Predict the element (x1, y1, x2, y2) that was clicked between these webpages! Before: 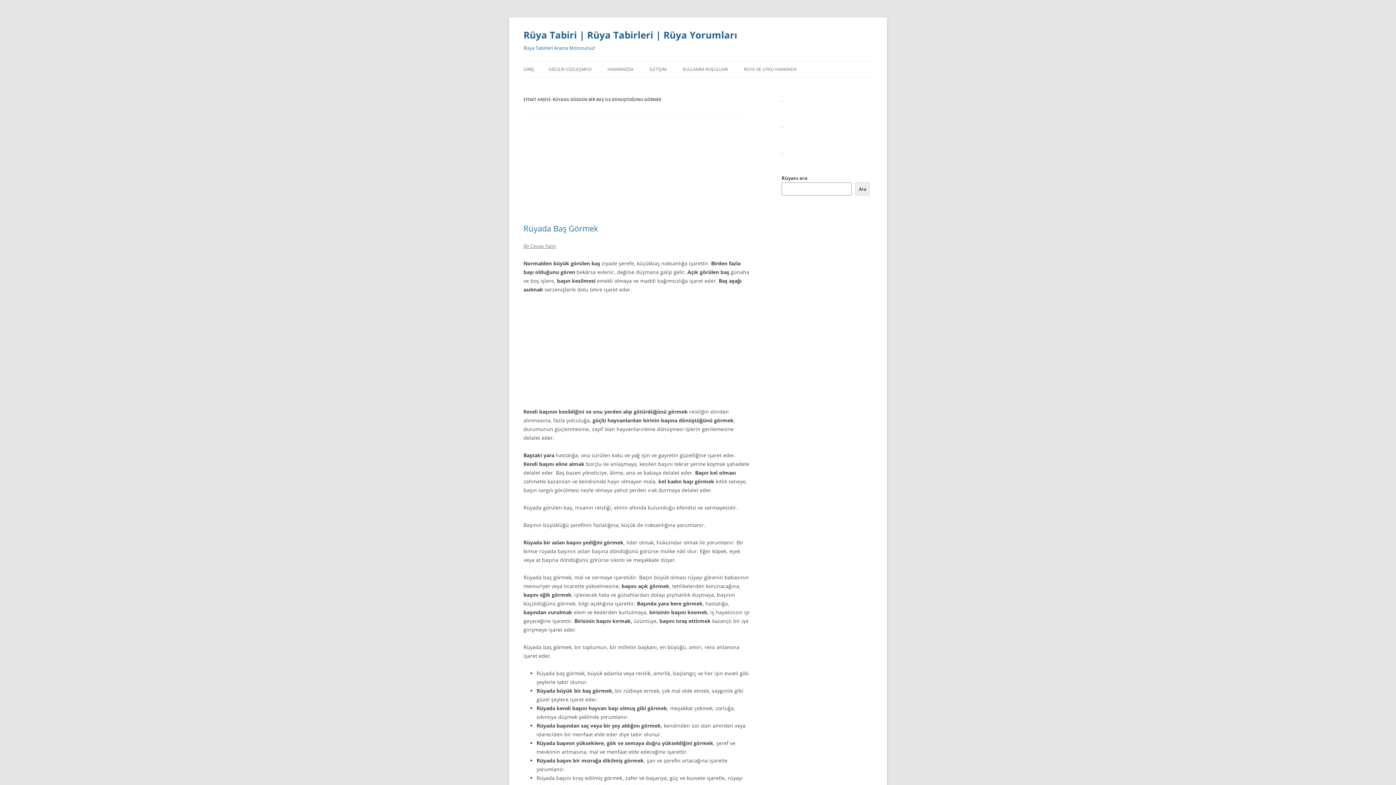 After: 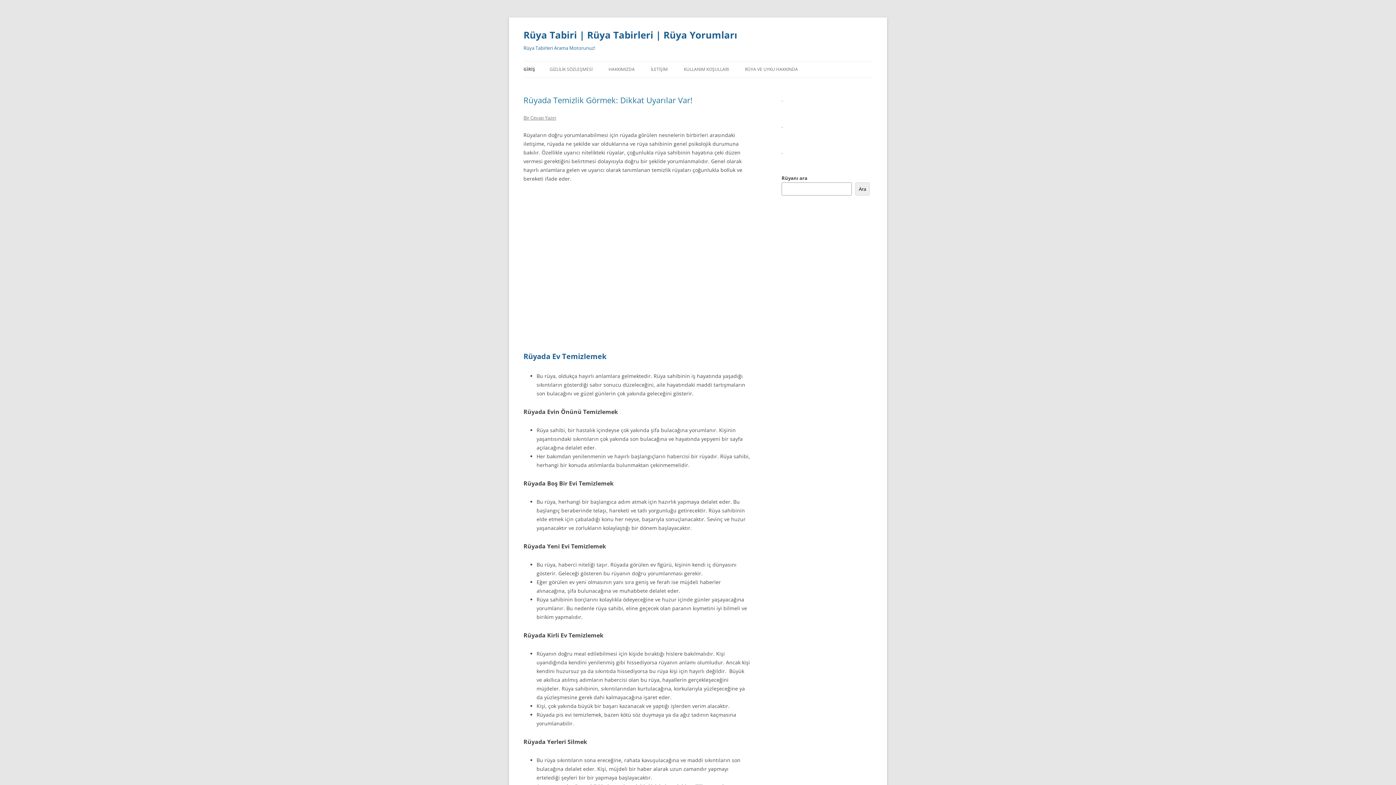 Action: label: Rüya Tabiri | Rüya Tabirleri | Rüya Yorumları bbox: (523, 26, 737, 43)